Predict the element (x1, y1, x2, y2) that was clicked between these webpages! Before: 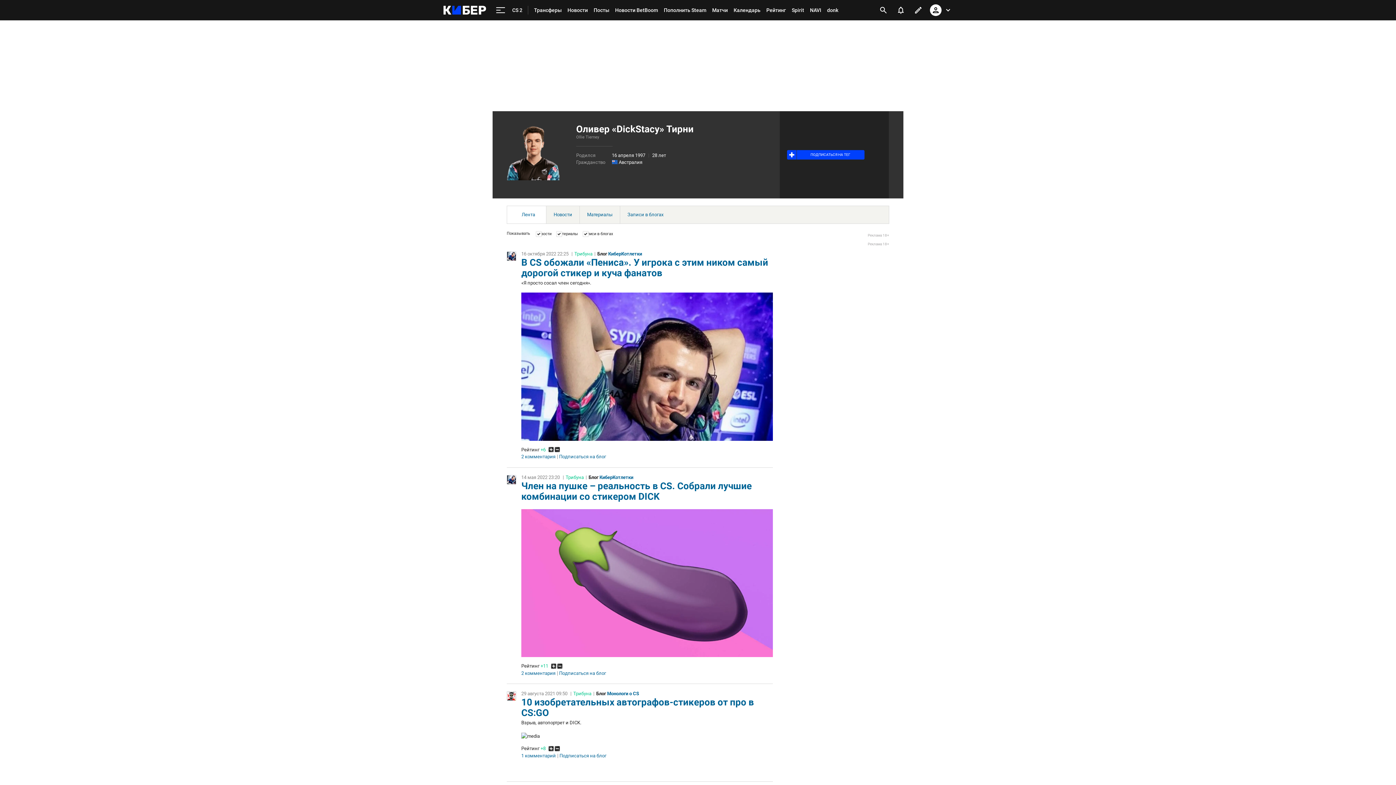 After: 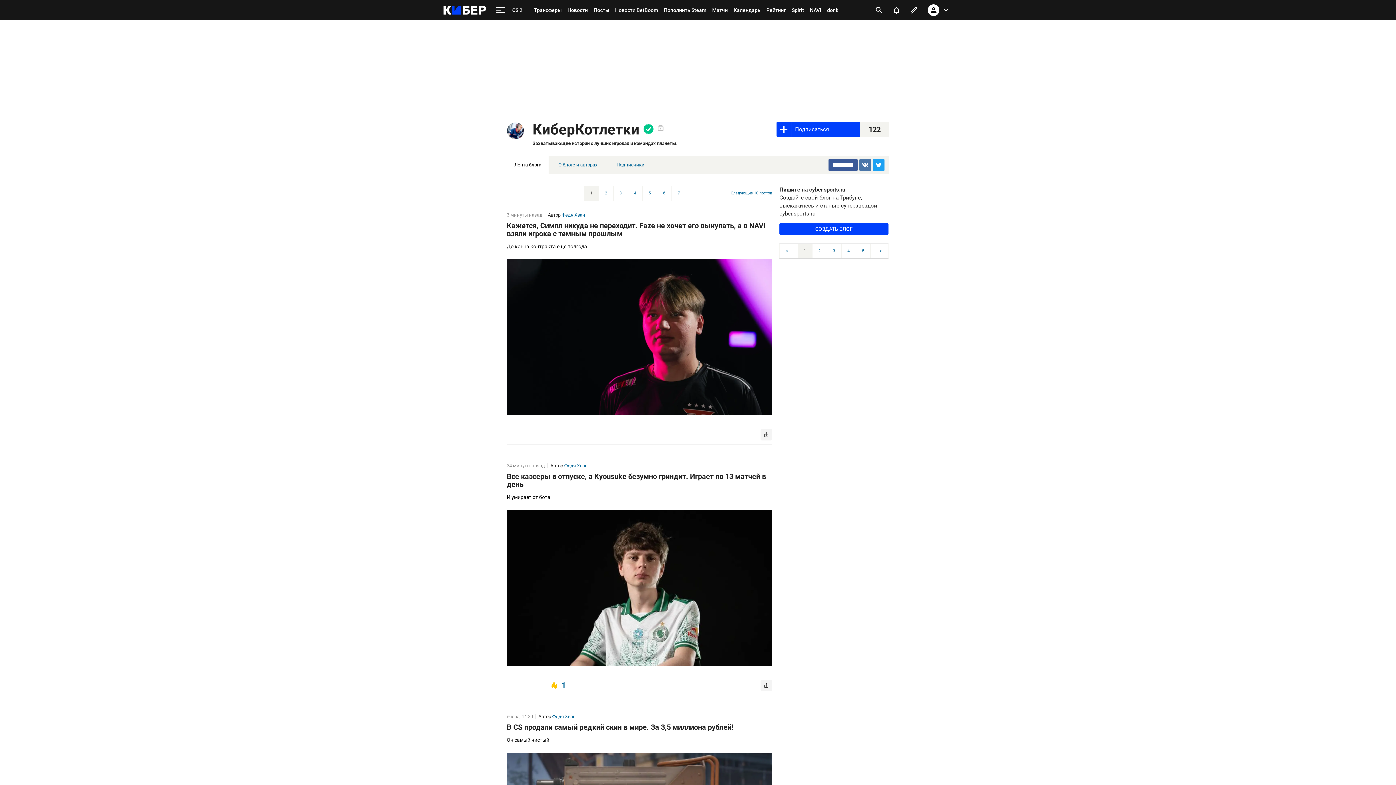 Action: bbox: (506, 475, 516, 484)